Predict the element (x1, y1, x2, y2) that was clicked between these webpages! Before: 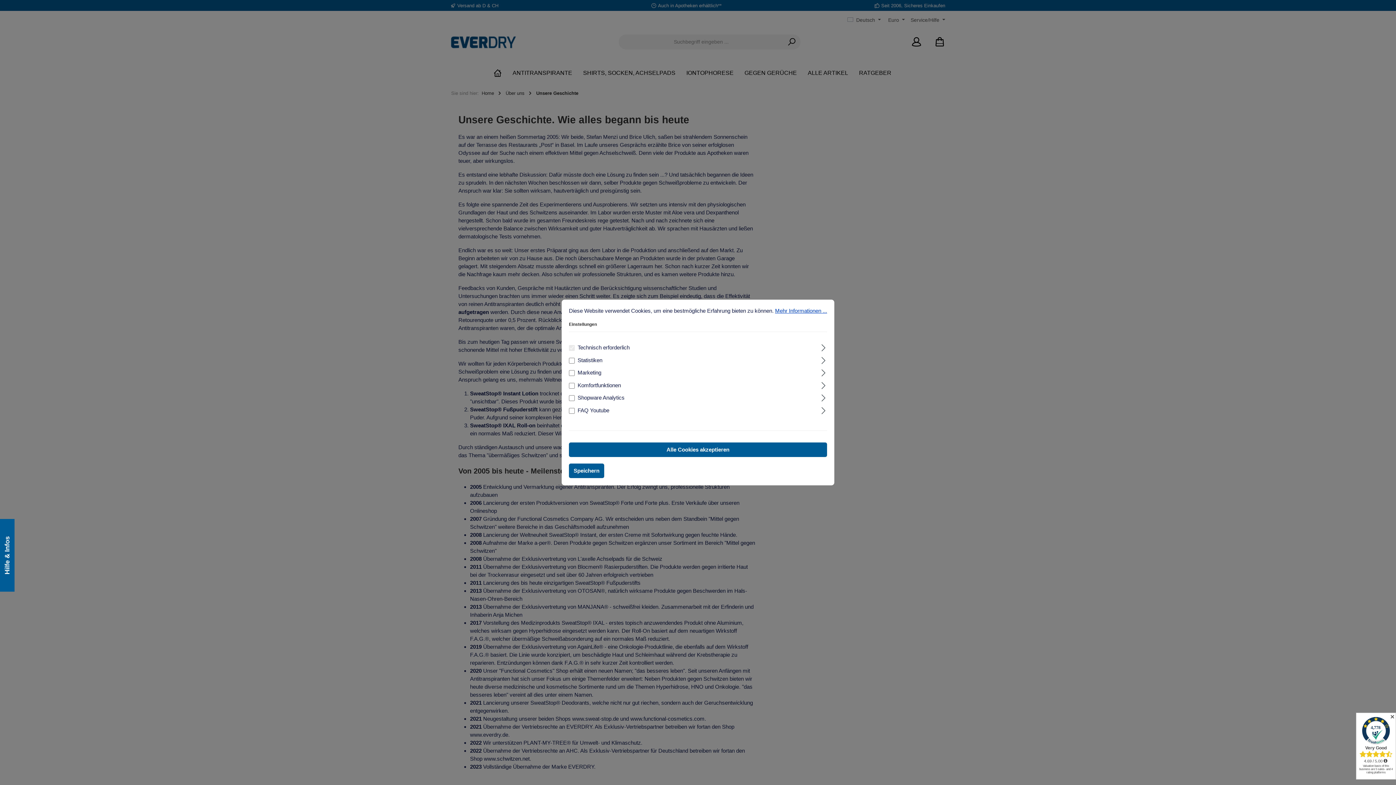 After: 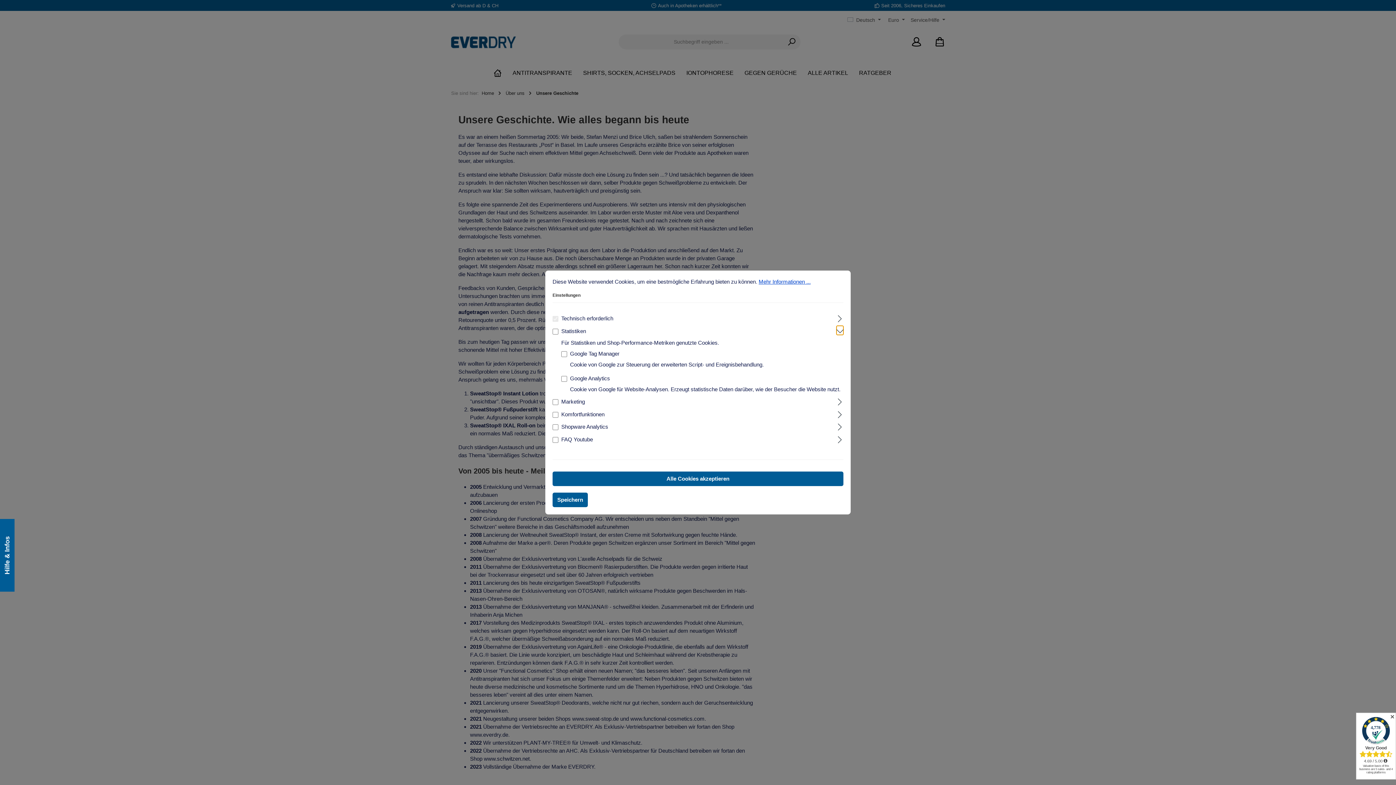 Action: label: Ausklappen bbox: (820, 354, 827, 364)